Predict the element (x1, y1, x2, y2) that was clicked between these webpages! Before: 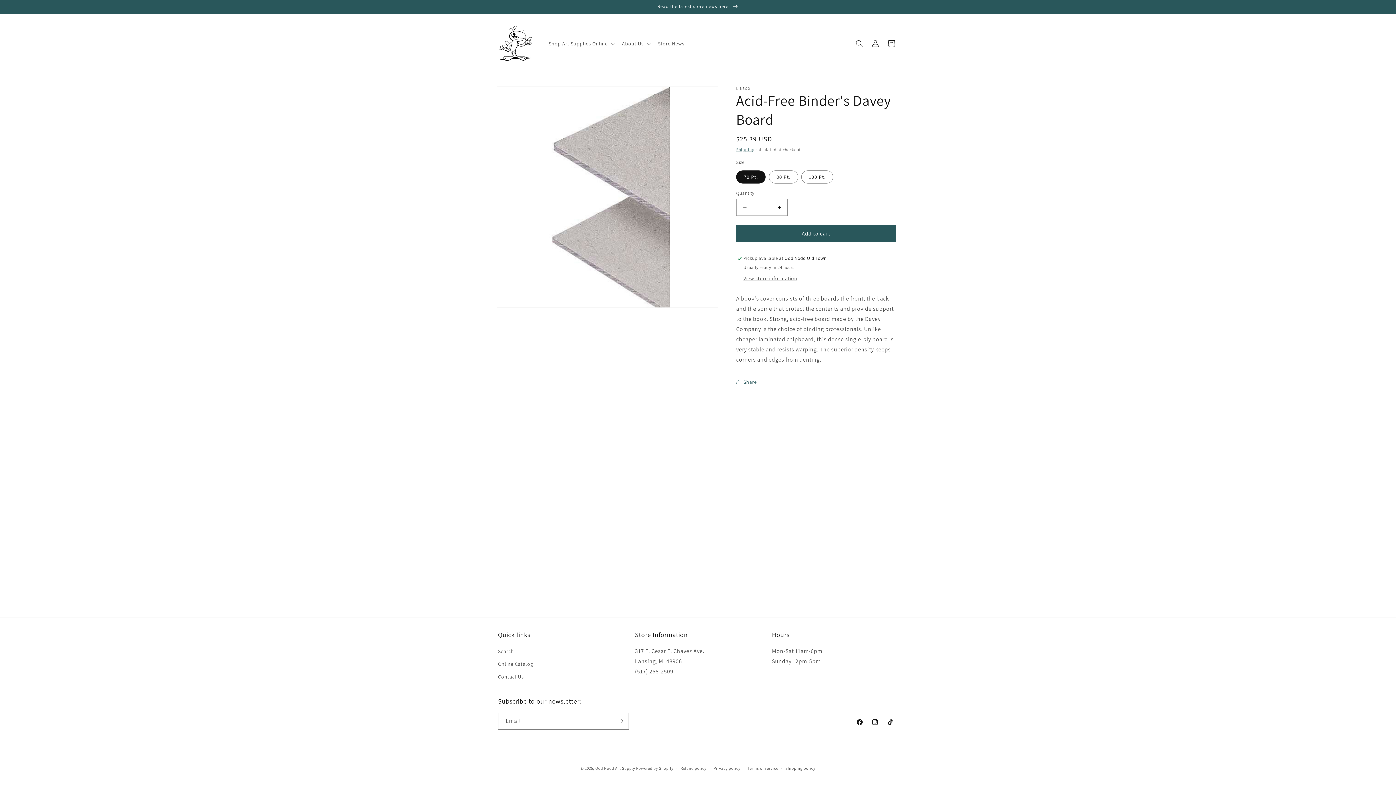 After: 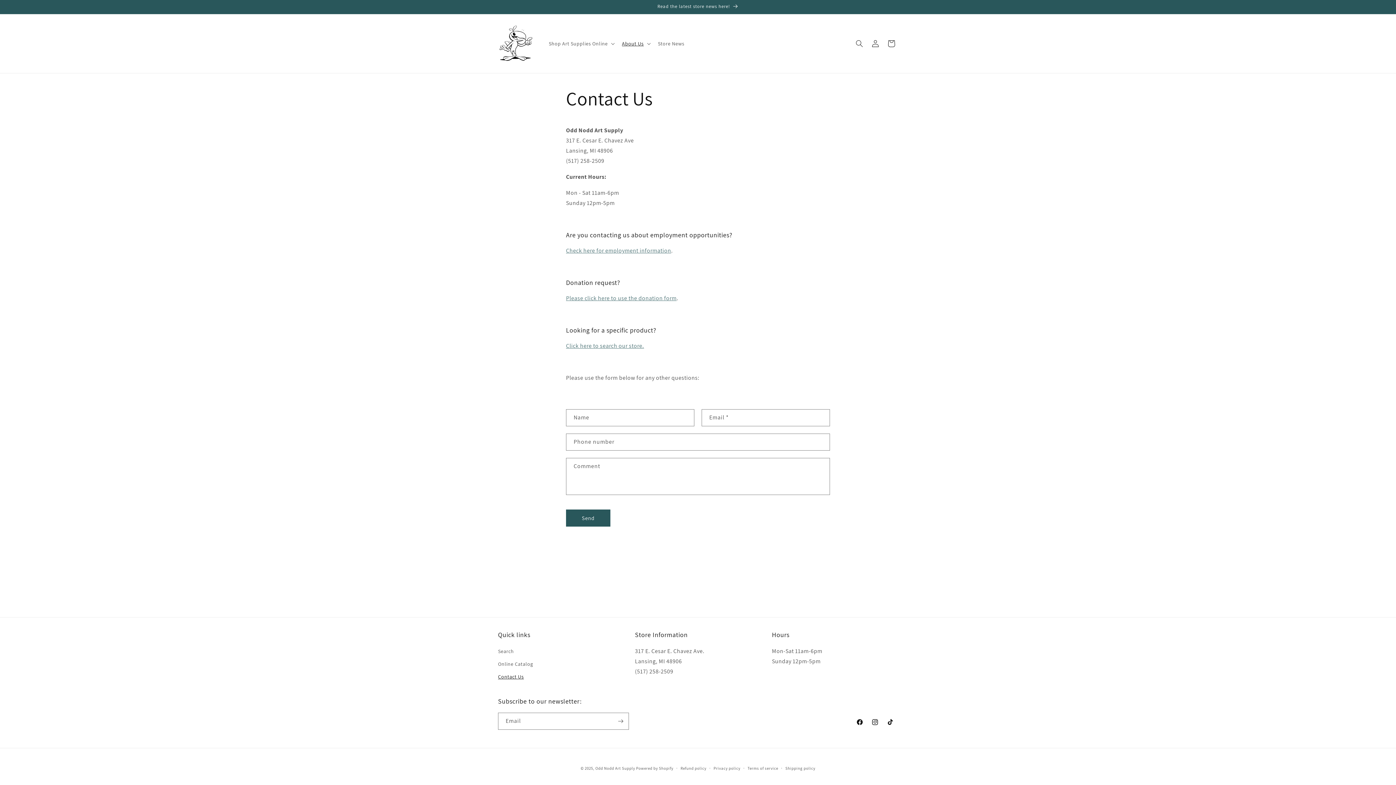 Action: label: Contact Us bbox: (498, 670, 524, 683)